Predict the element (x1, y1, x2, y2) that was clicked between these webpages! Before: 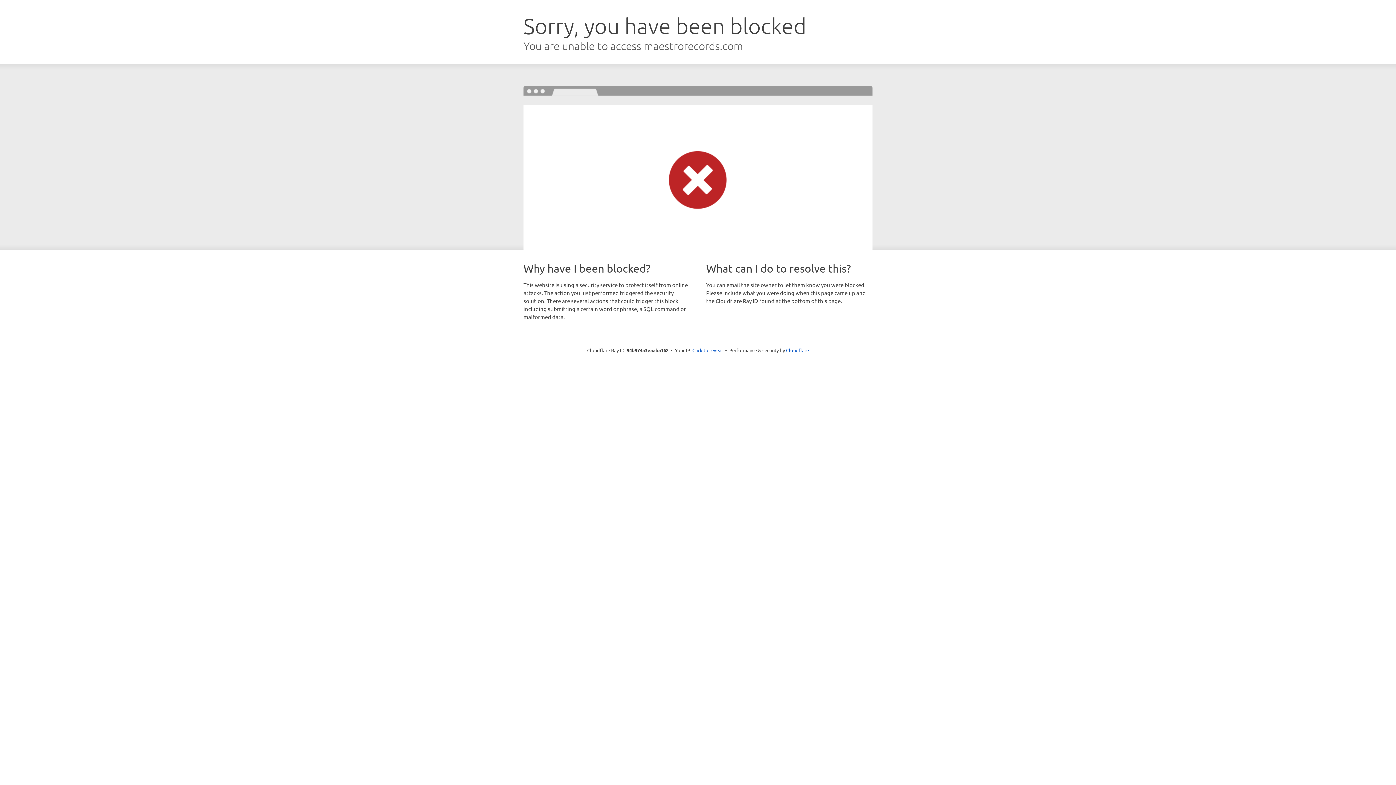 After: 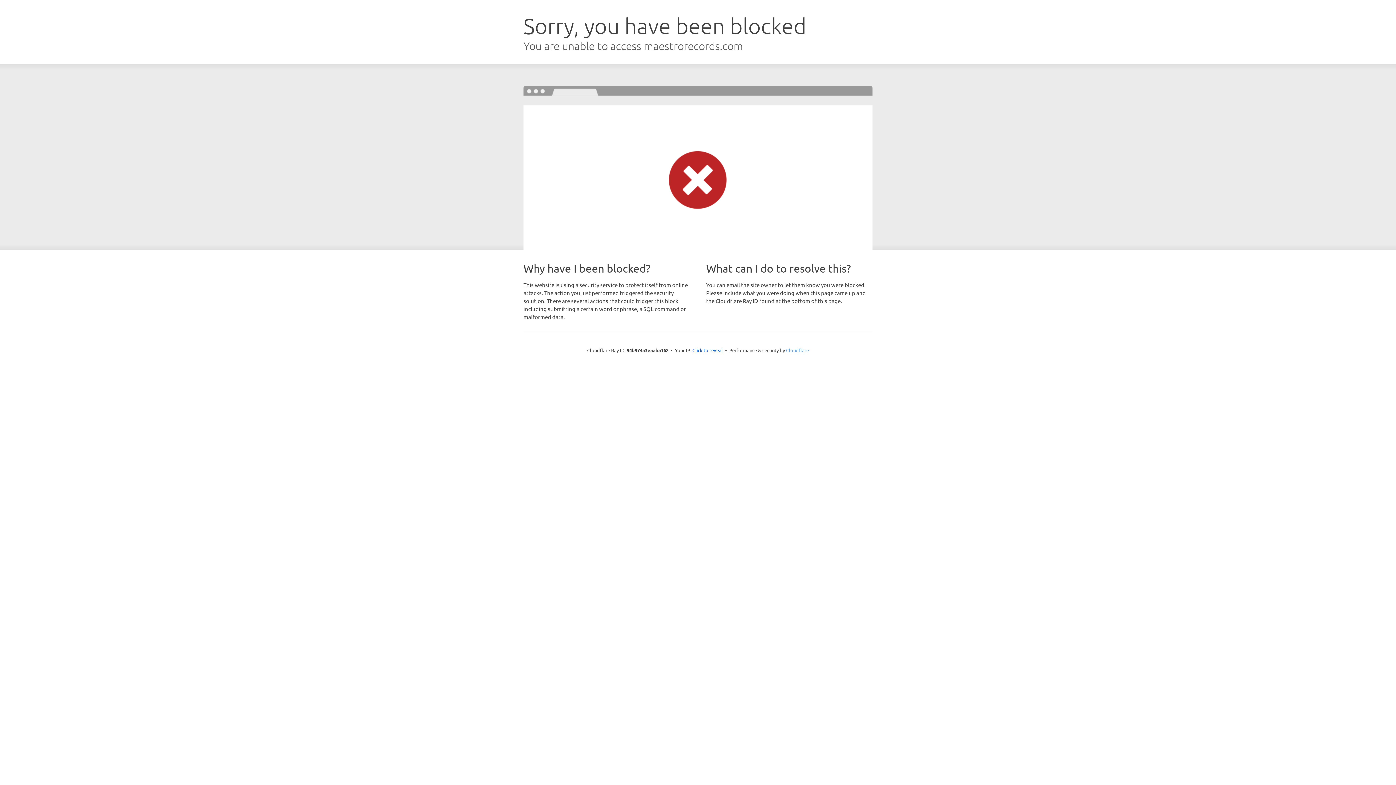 Action: bbox: (786, 347, 809, 353) label: Cloudflare